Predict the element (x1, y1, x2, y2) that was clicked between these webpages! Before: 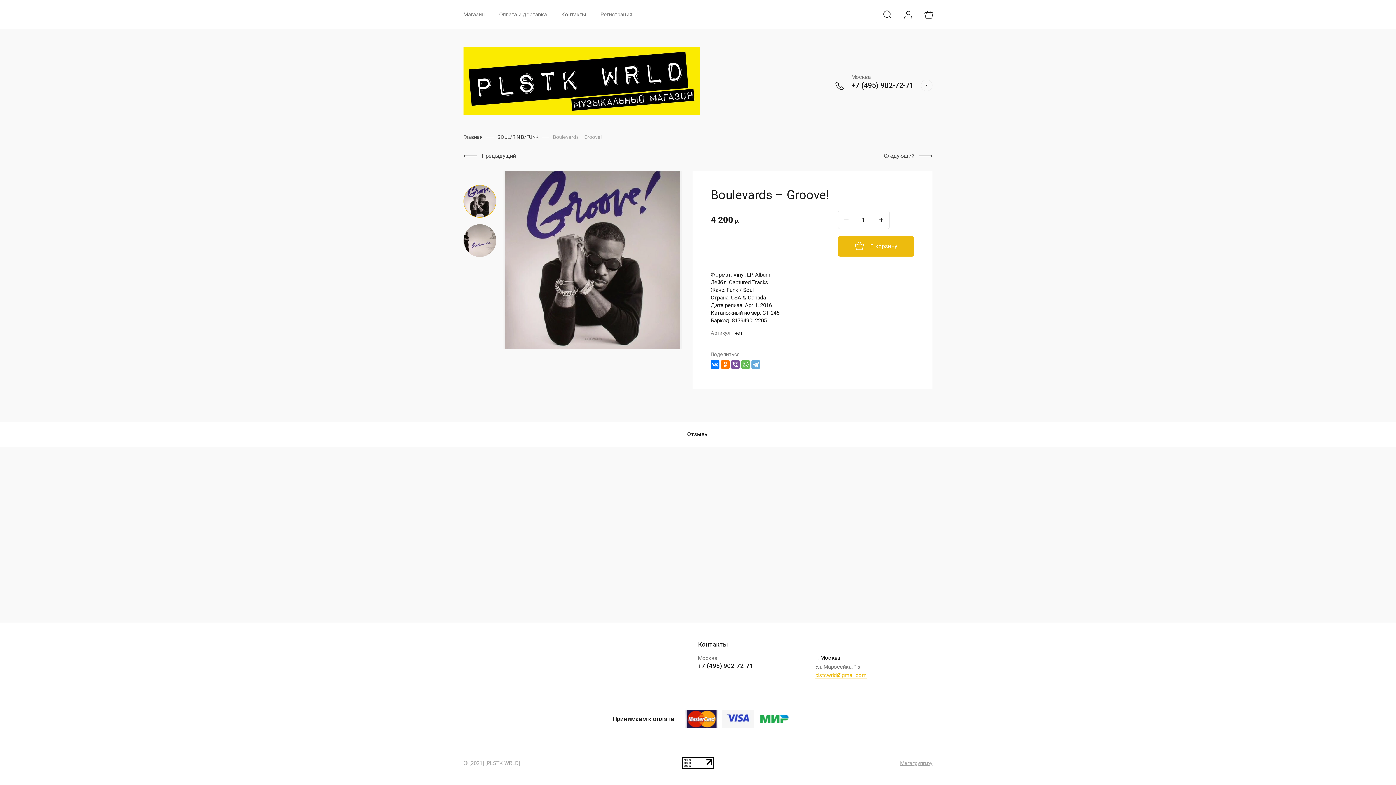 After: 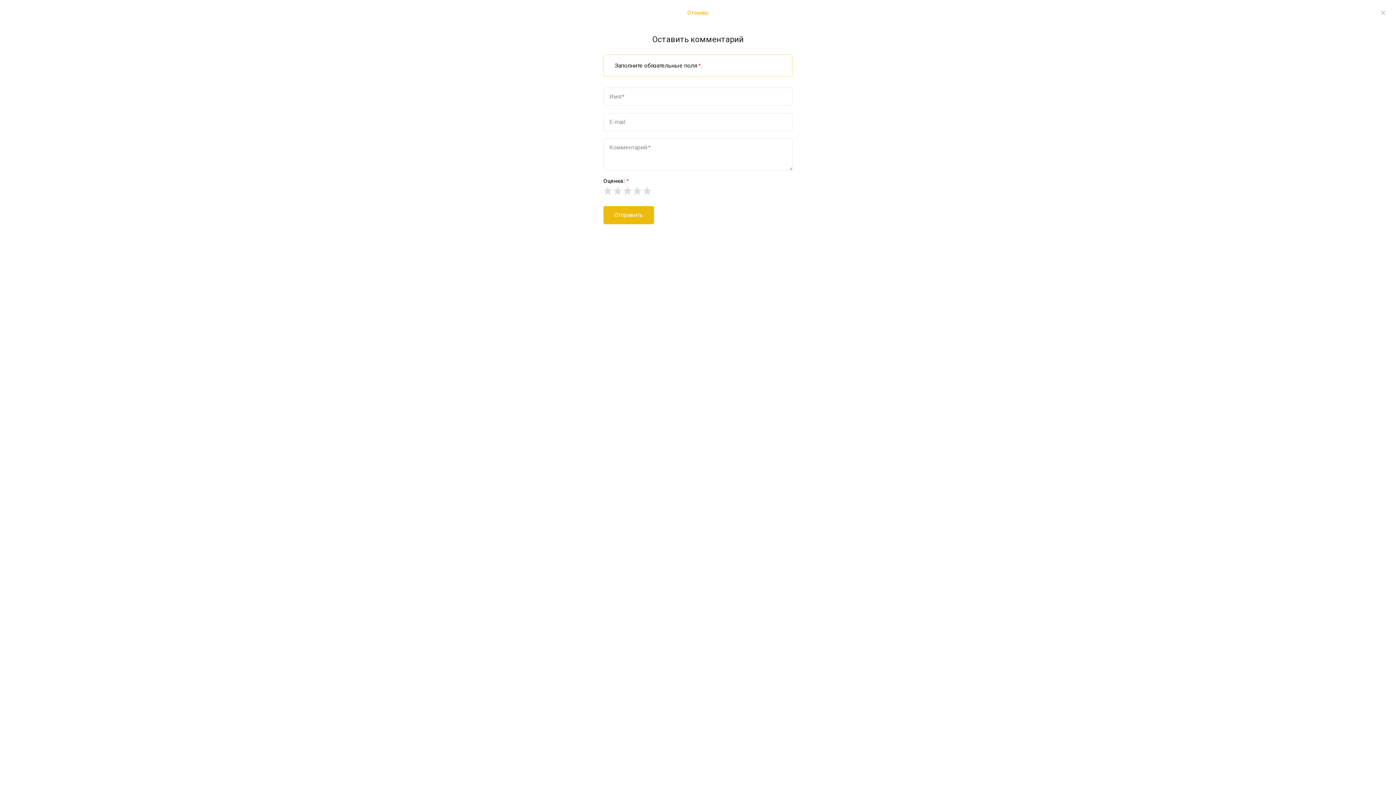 Action: label: Отзывы
  bbox: (687, 421, 708, 447)